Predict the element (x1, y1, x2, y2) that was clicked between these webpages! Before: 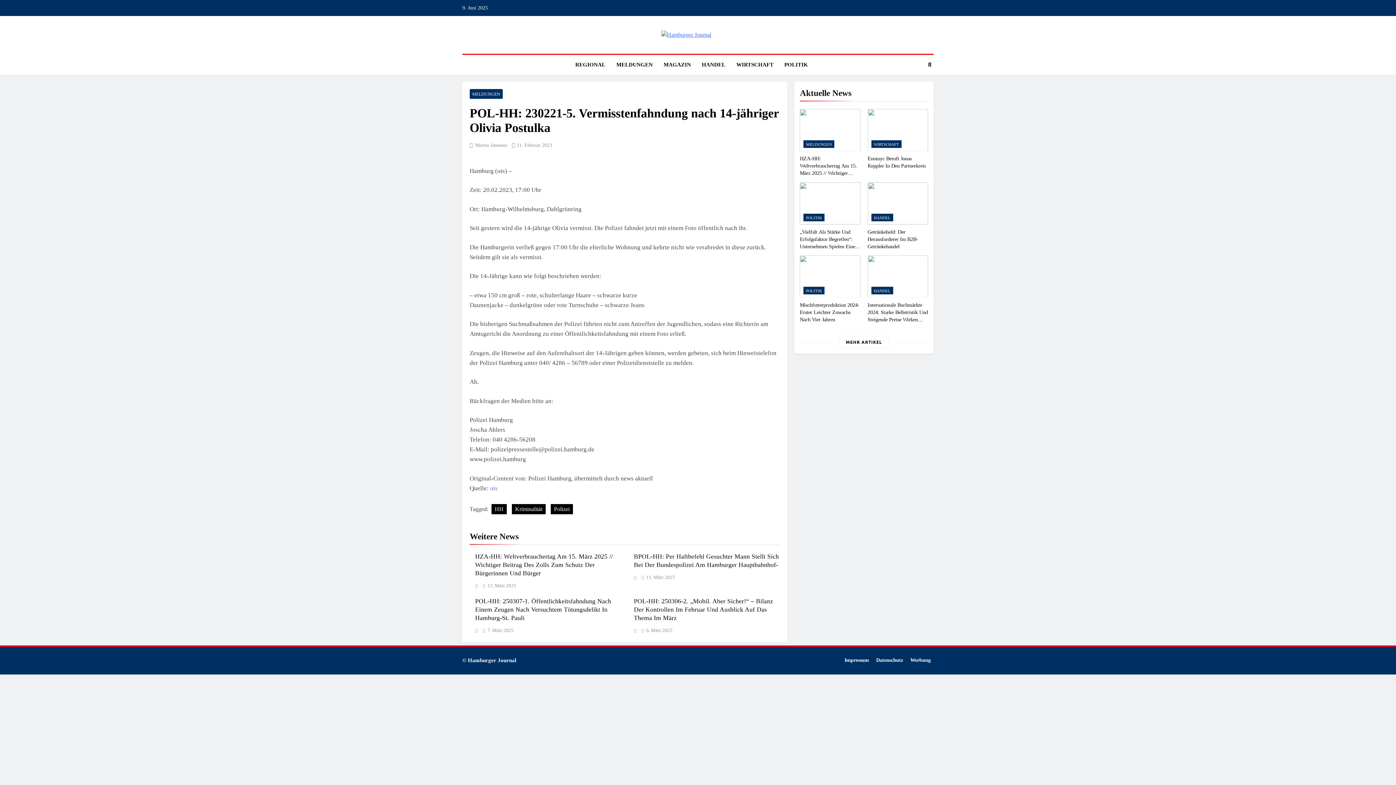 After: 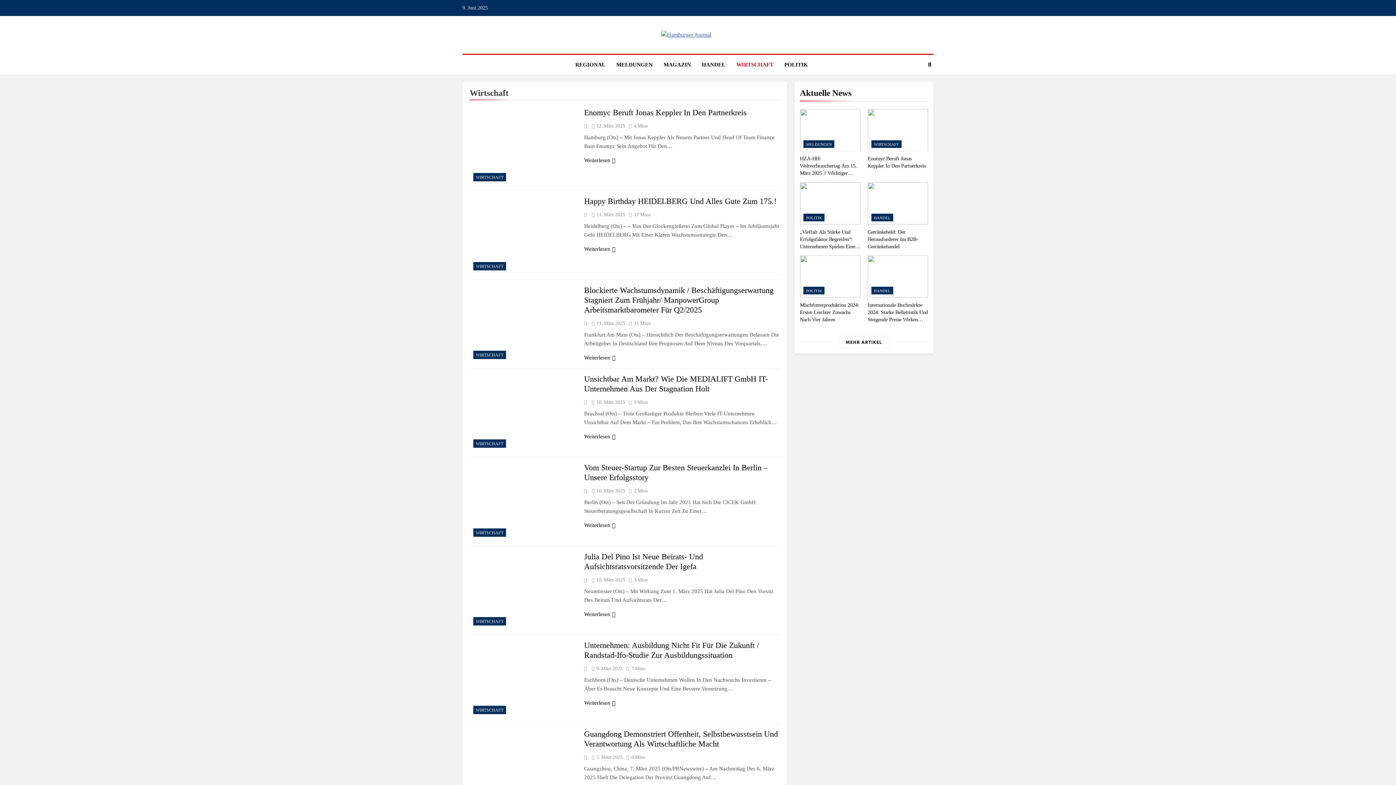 Action: label: WIRTSCHAFT bbox: (871, 140, 901, 148)